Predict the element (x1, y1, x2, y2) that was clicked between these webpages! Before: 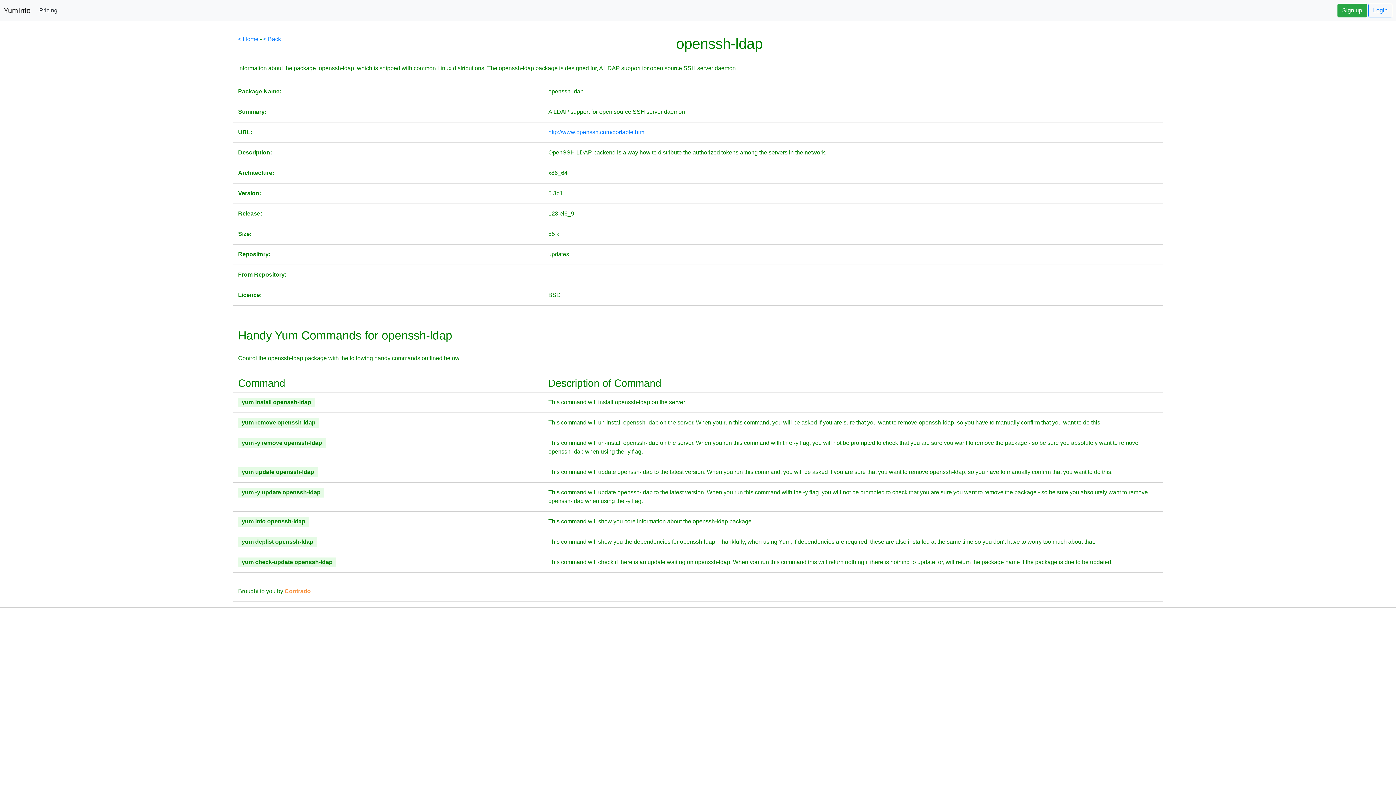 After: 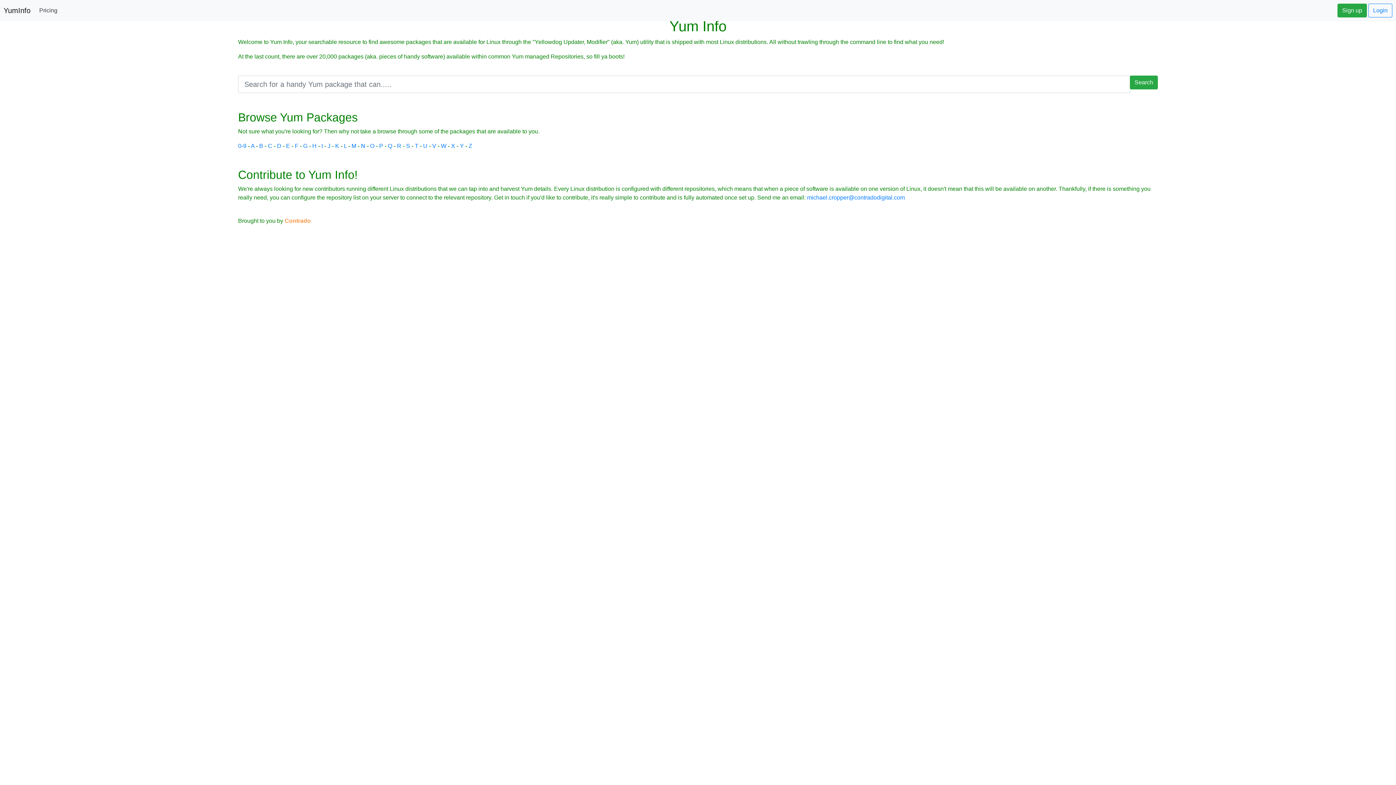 Action: label: < Home bbox: (238, 36, 258, 42)